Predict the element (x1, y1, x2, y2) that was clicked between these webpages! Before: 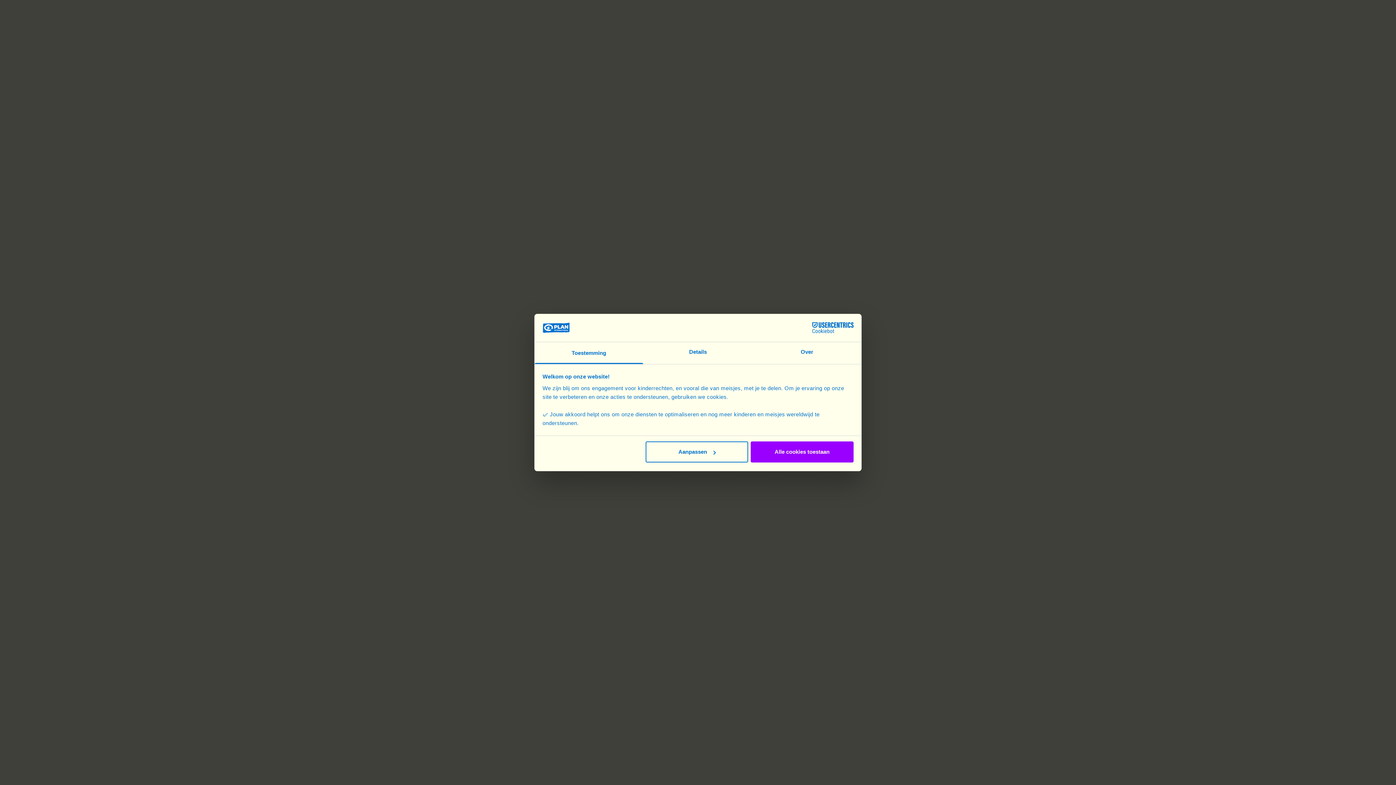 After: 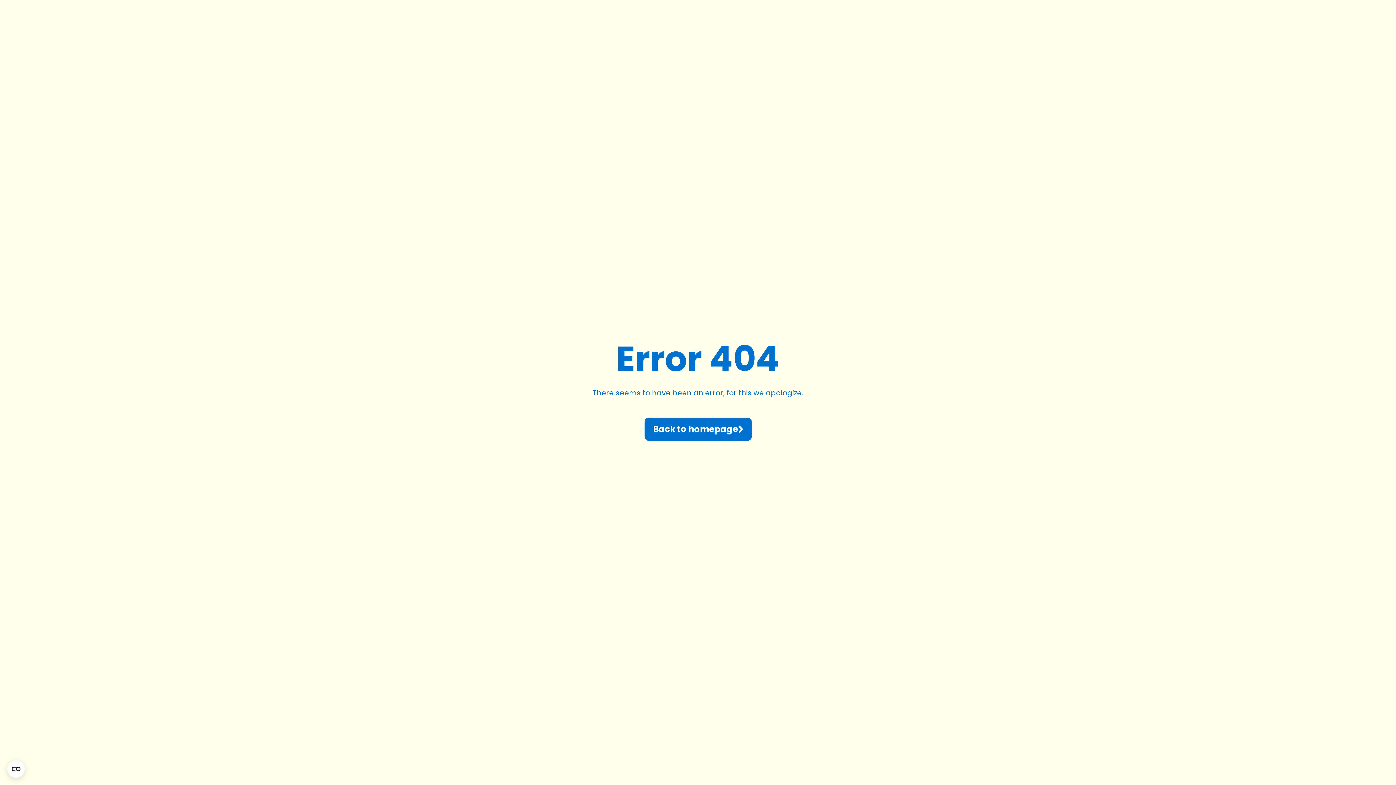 Action: label: Alle cookies toestaan bbox: (751, 441, 853, 462)